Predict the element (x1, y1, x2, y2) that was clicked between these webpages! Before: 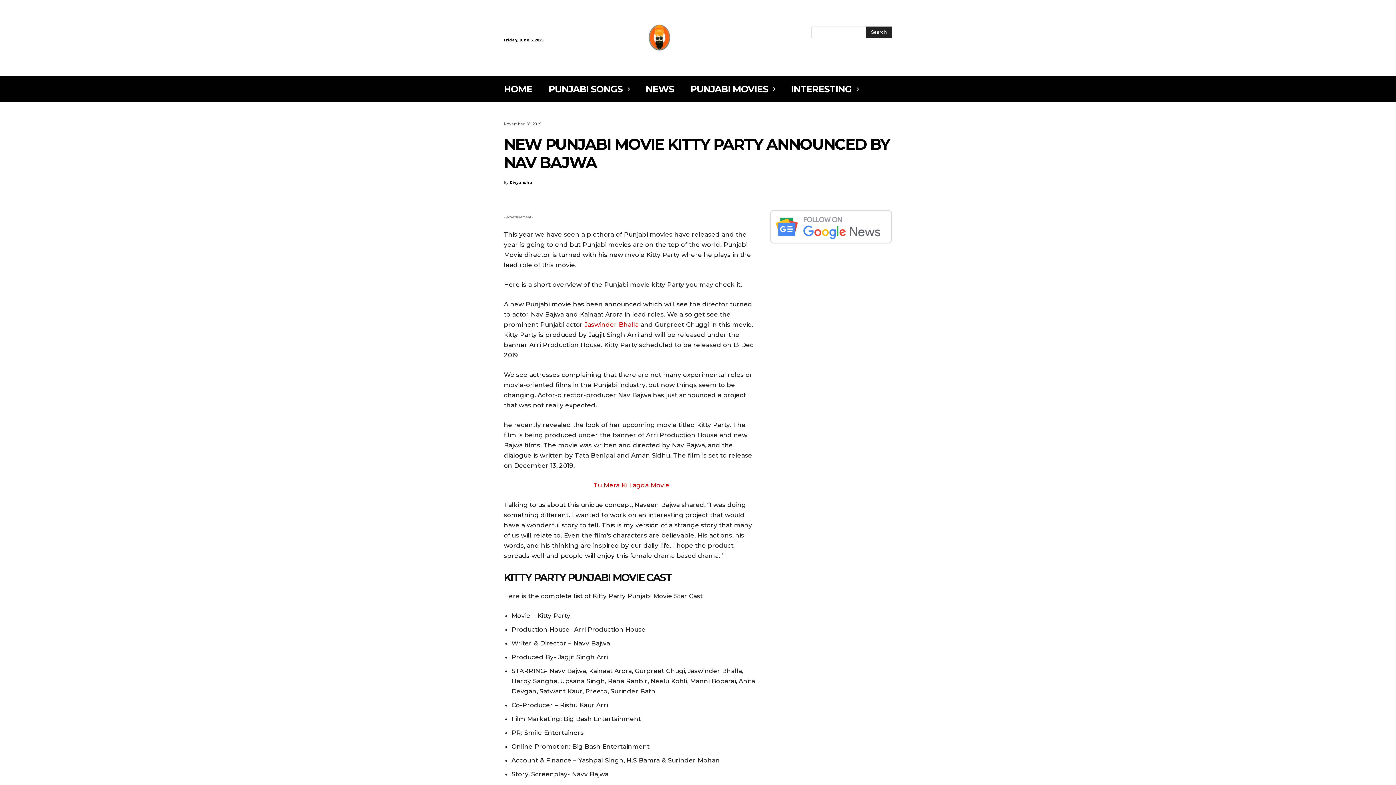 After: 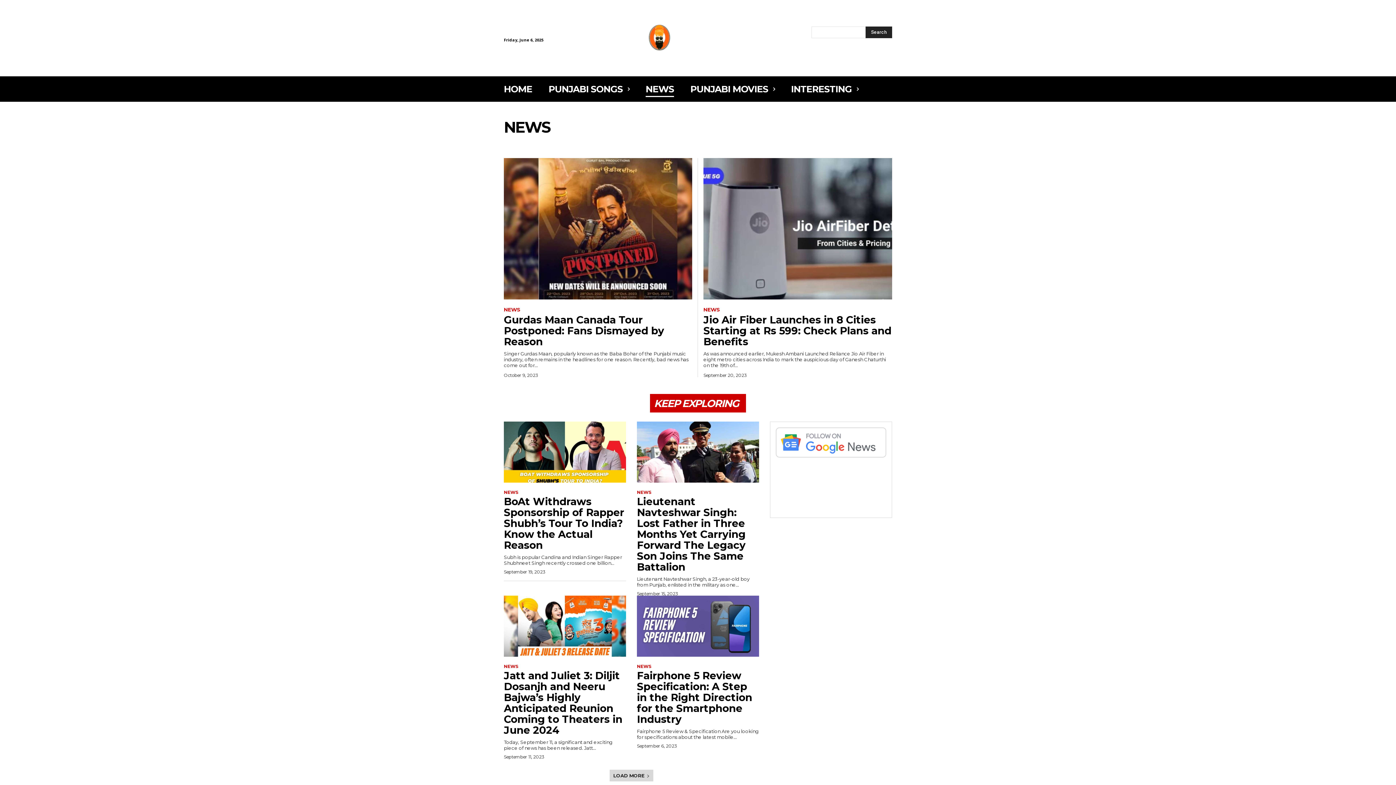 Action: bbox: (645, 76, 674, 101) label: NEWS